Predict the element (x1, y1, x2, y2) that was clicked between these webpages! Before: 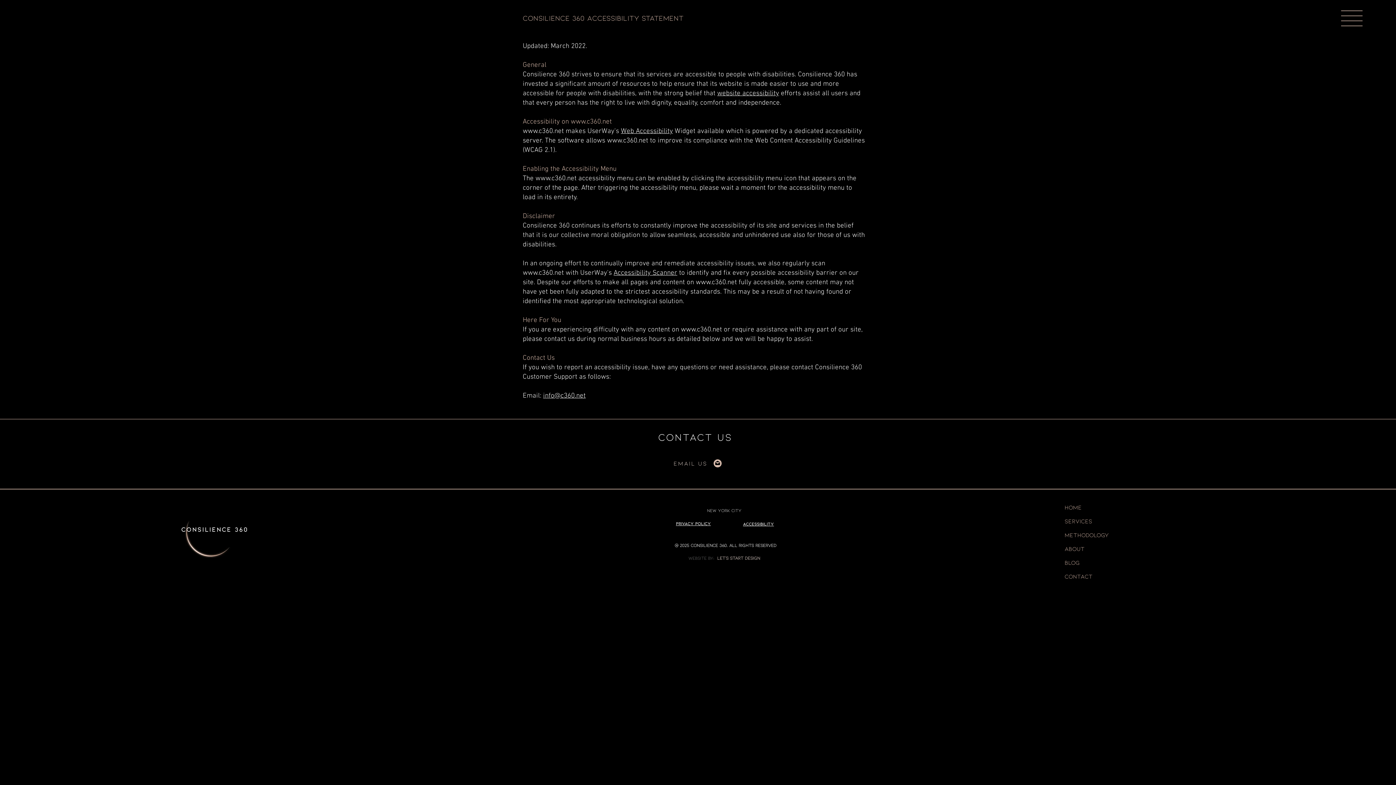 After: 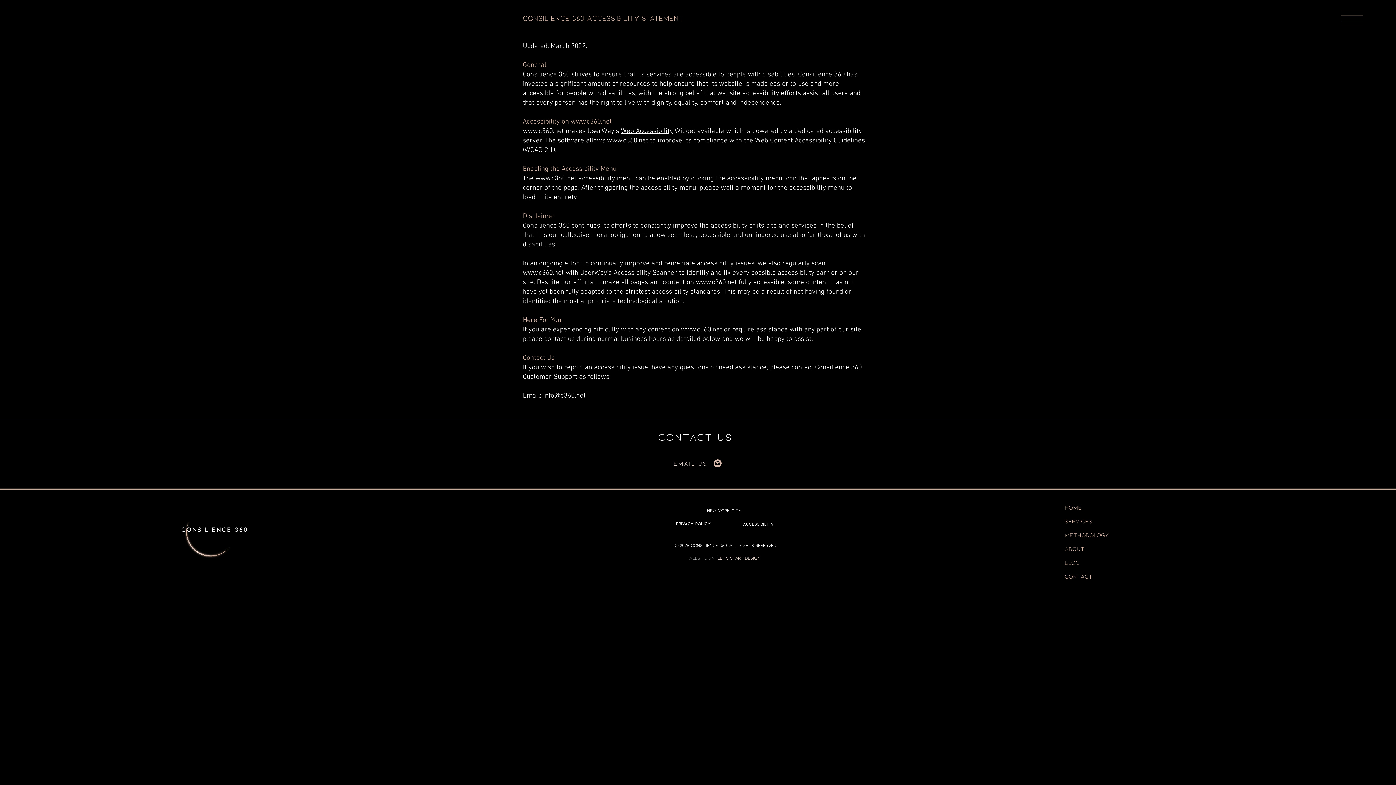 Action: bbox: (613, 269, 677, 277) label: Accessibility Scanner